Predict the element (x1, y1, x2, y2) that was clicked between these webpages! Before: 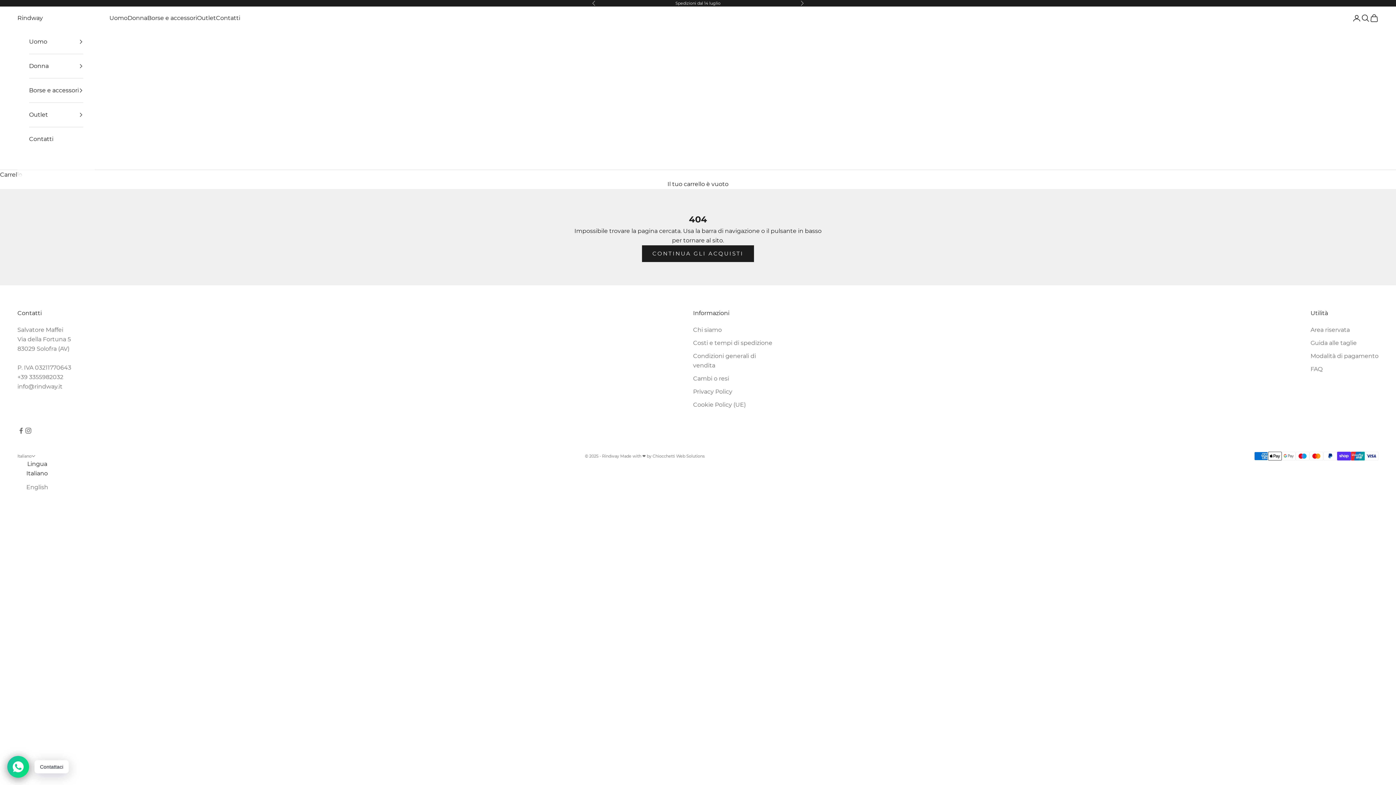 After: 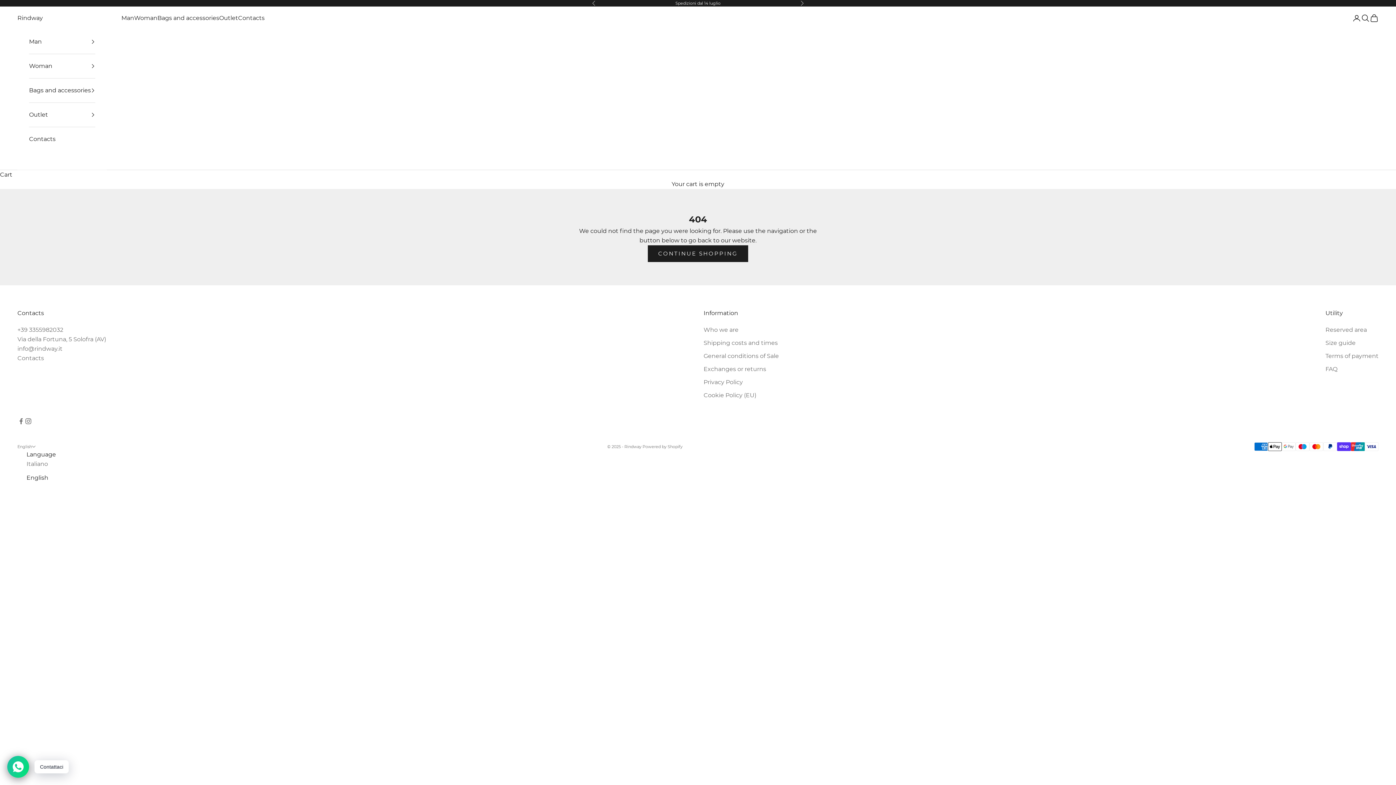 Action: bbox: (26, 483, 48, 492) label: English